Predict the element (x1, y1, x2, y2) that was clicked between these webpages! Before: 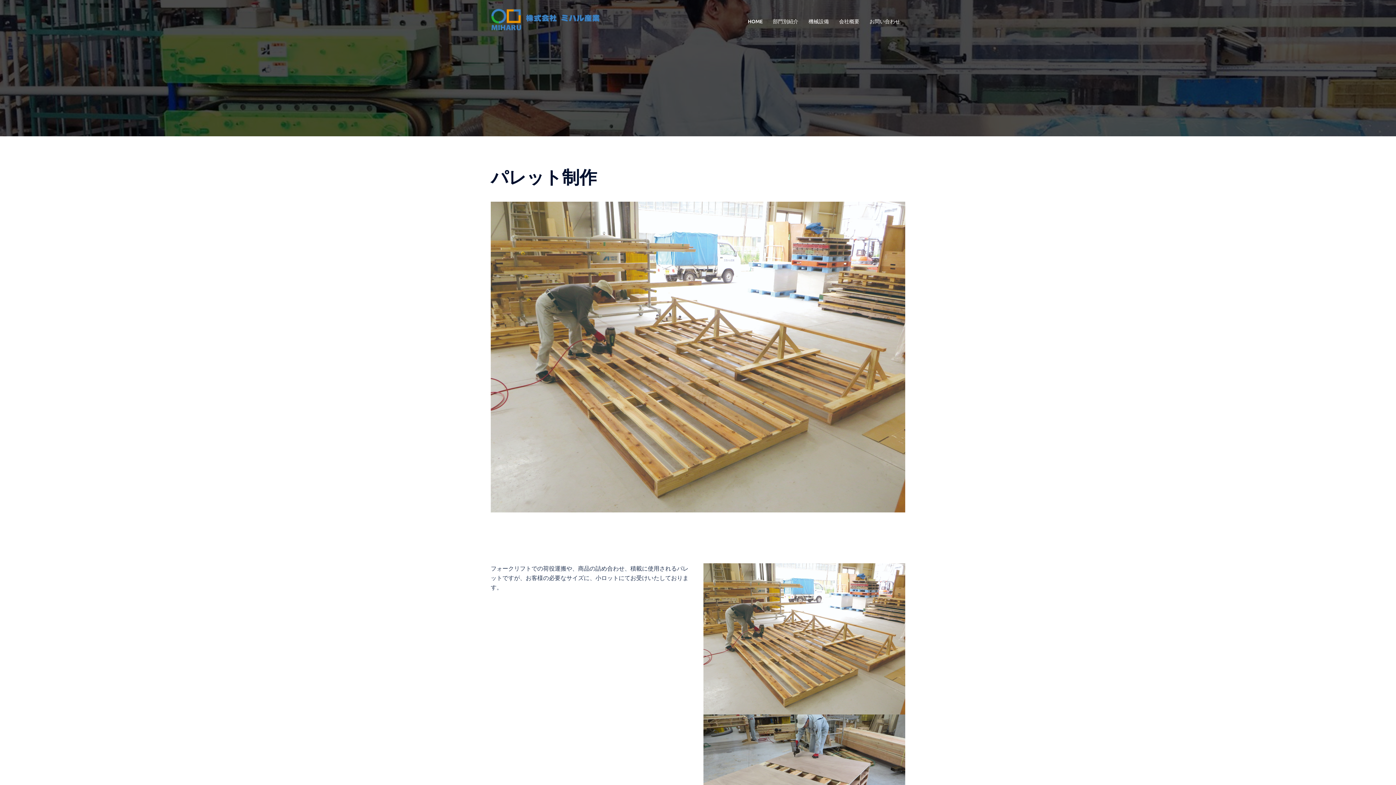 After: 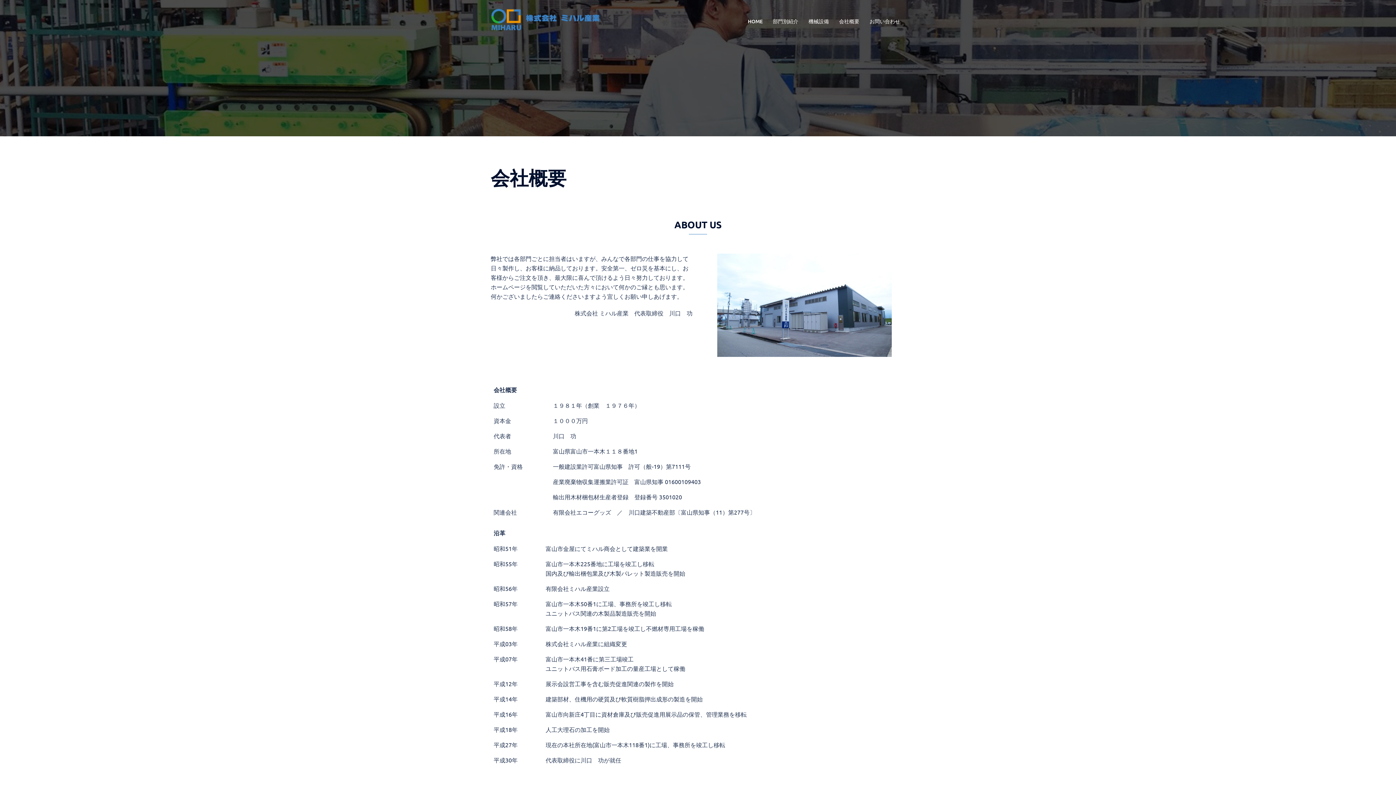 Action: label: 会社概要 bbox: (839, 16, 859, 25)